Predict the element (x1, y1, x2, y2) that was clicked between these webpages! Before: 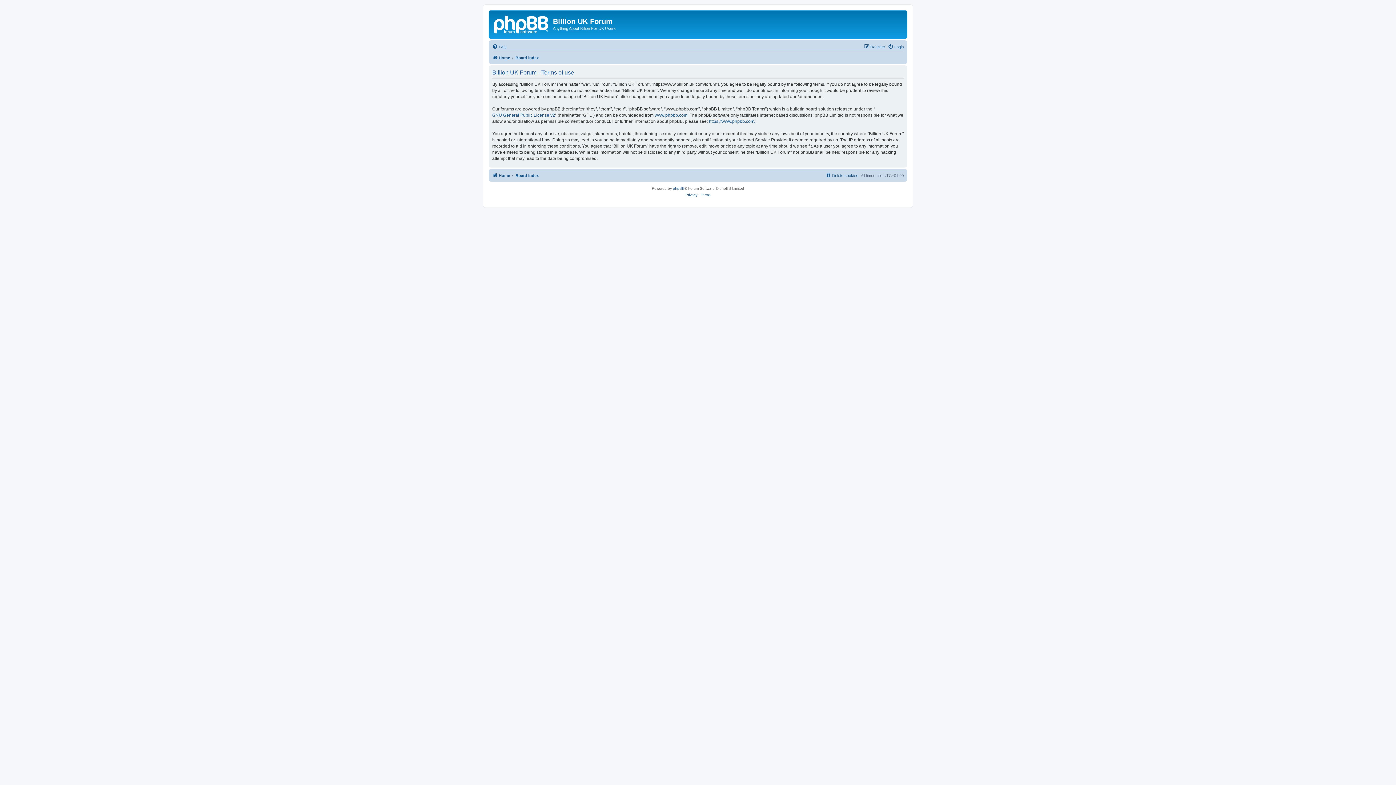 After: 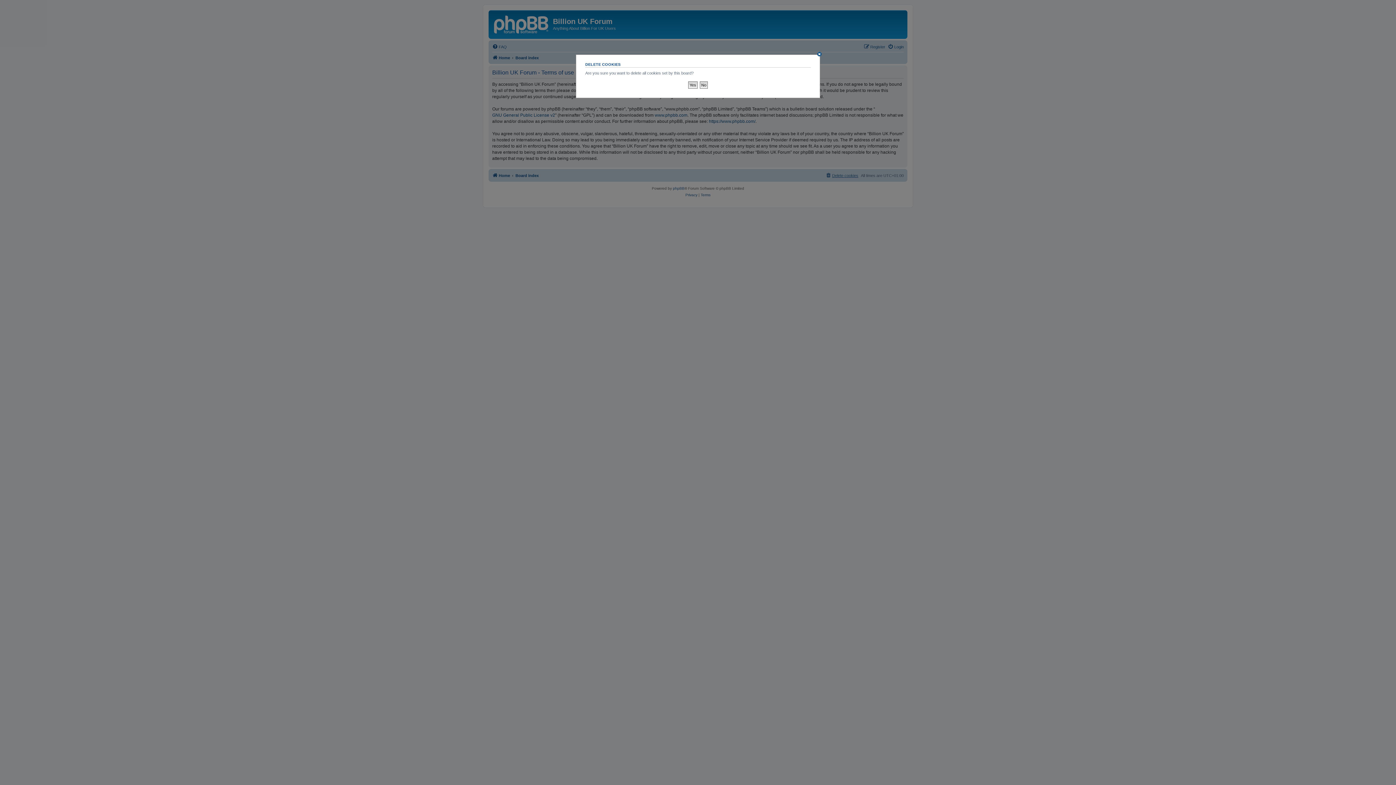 Action: bbox: (825, 171, 858, 179) label: Delete cookies